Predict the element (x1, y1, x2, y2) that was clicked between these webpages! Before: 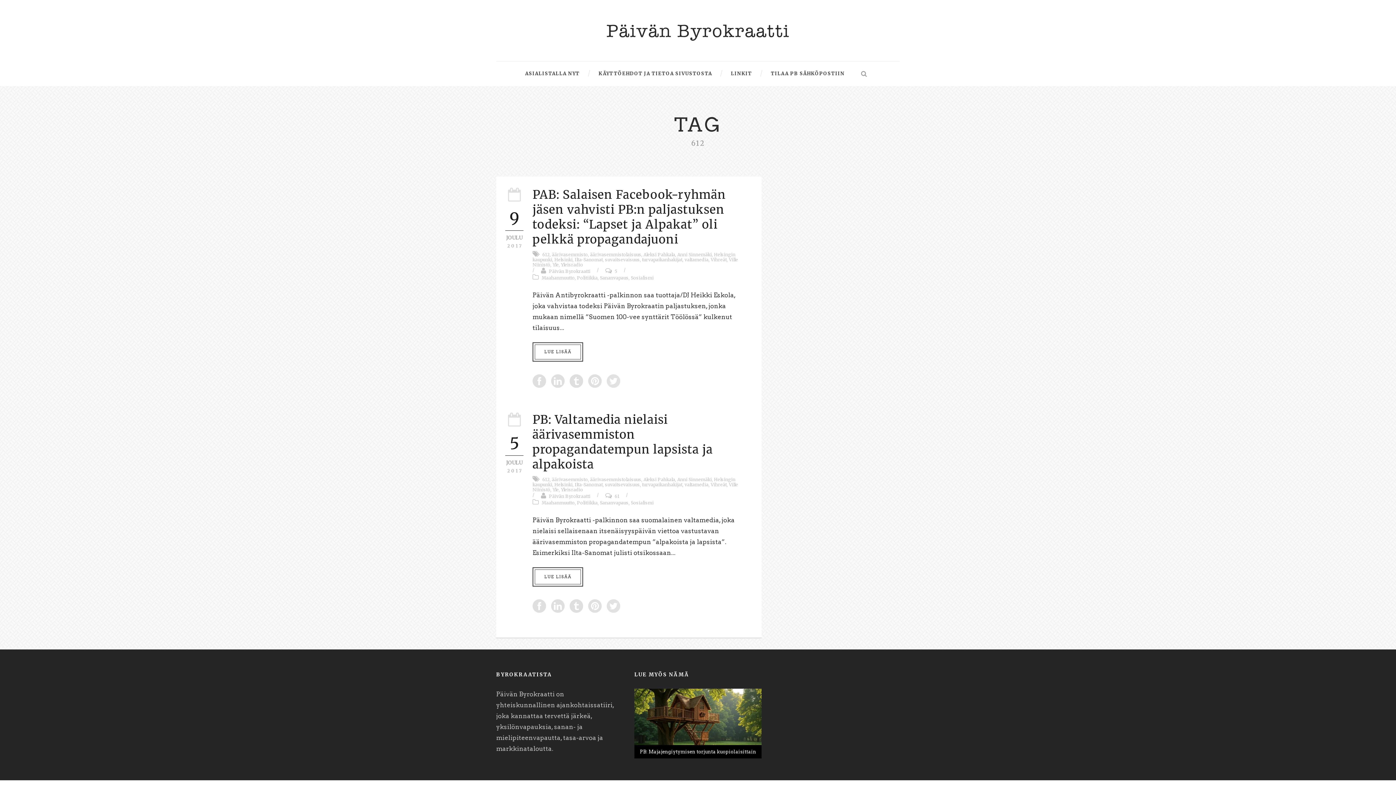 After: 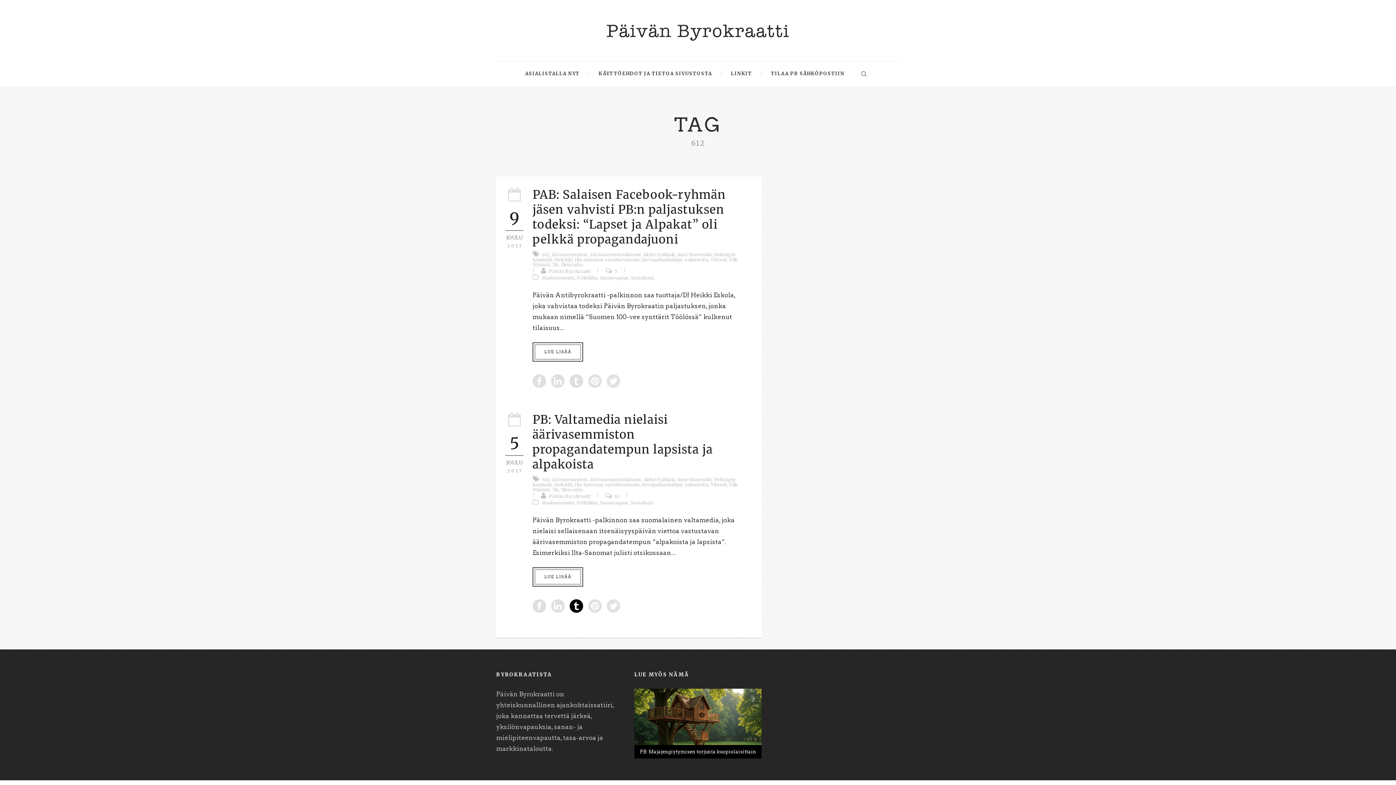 Action: bbox: (569, 599, 583, 612)